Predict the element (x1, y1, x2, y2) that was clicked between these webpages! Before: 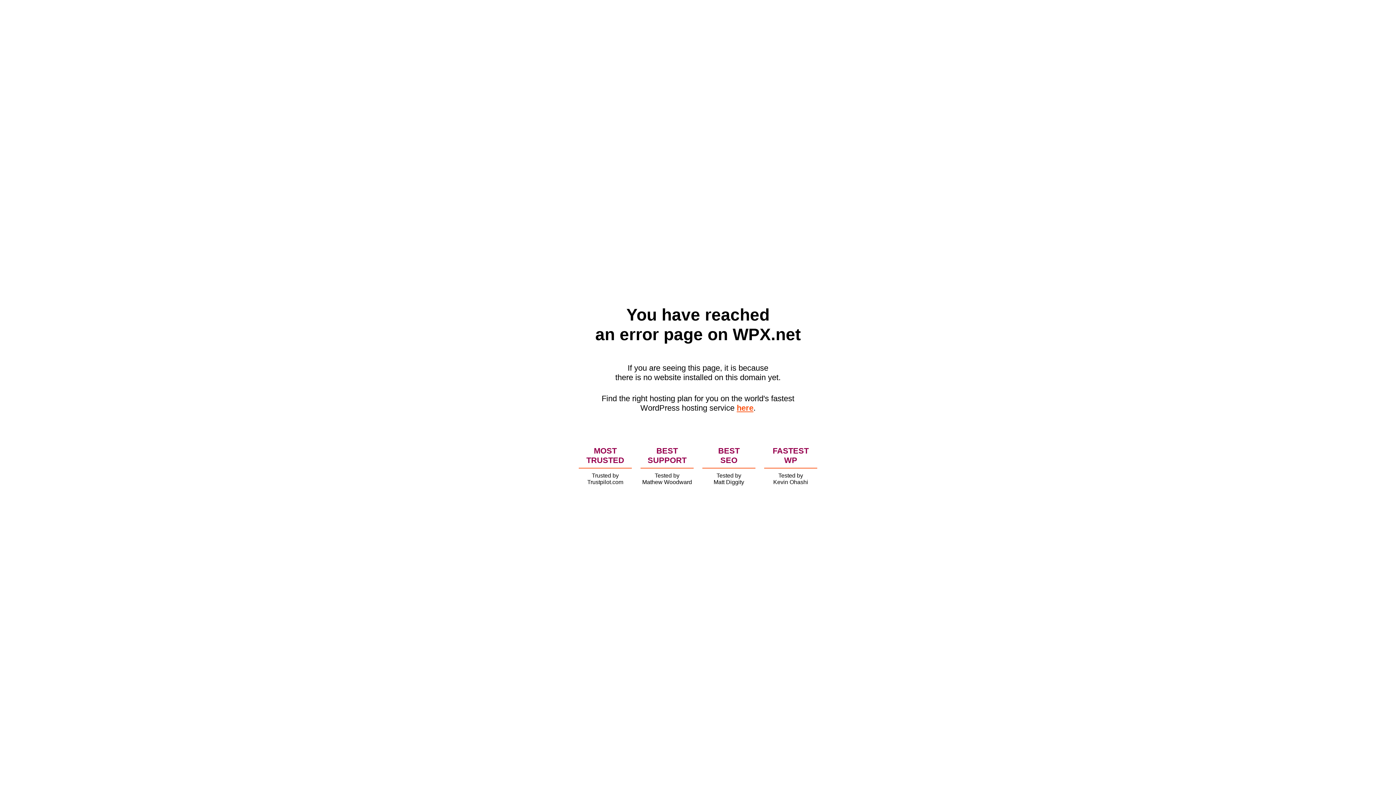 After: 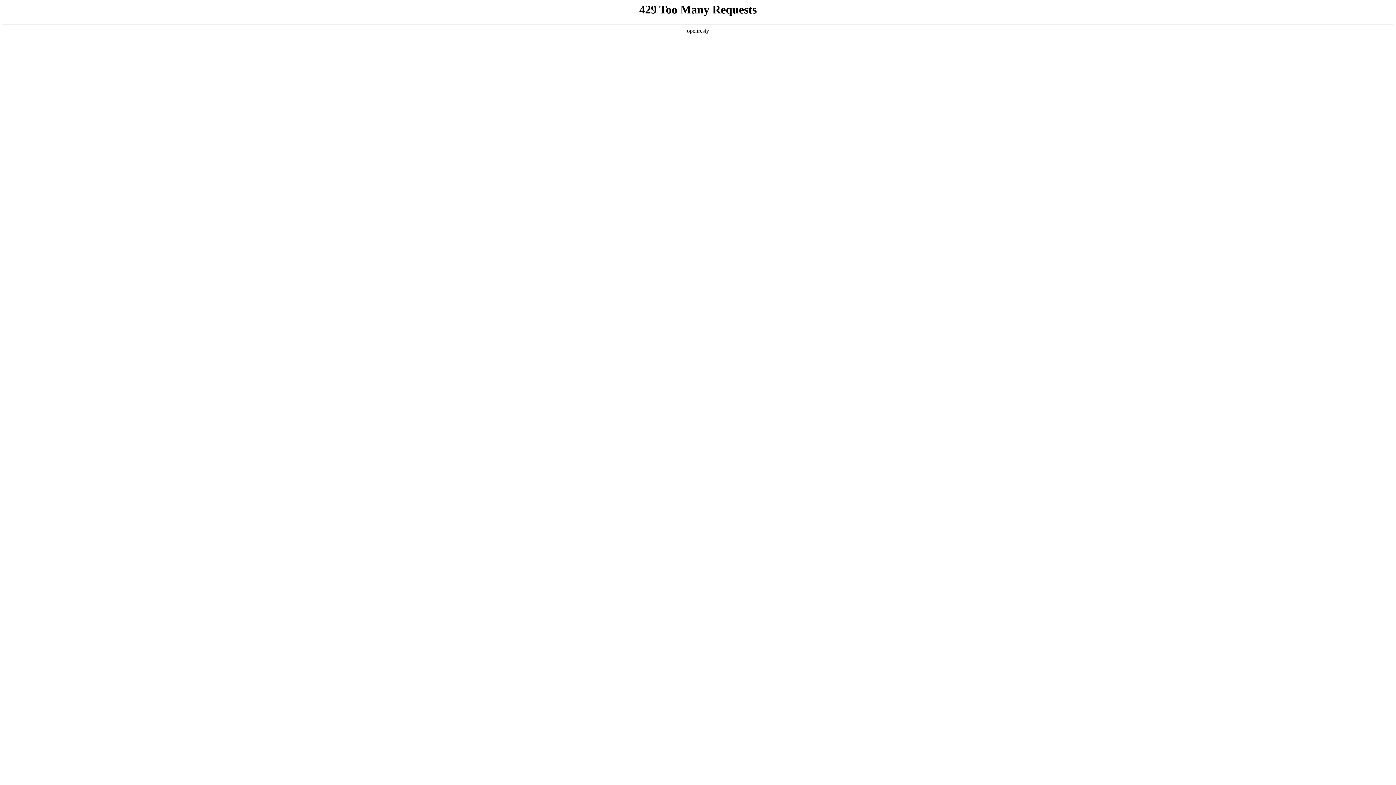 Action: bbox: (736, 403, 753, 412) label: here